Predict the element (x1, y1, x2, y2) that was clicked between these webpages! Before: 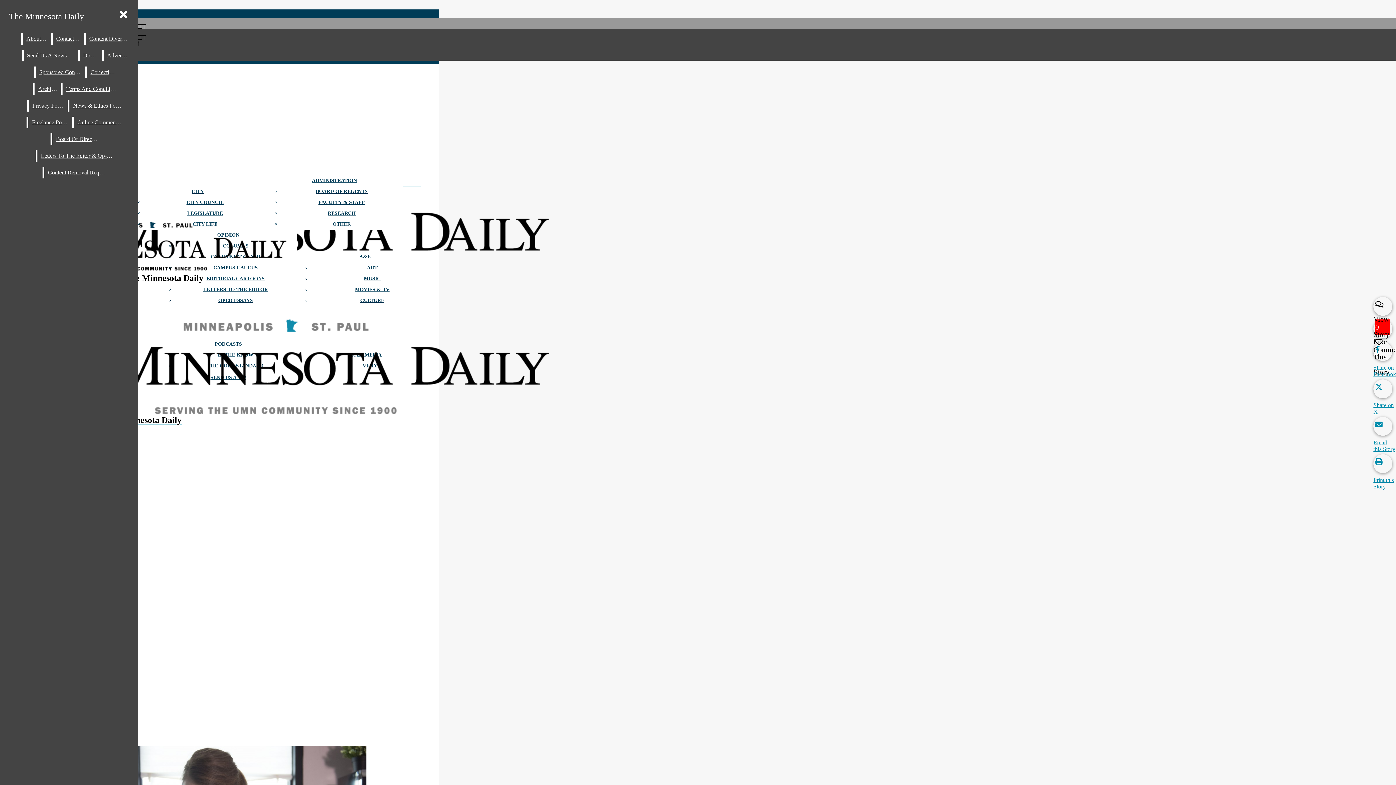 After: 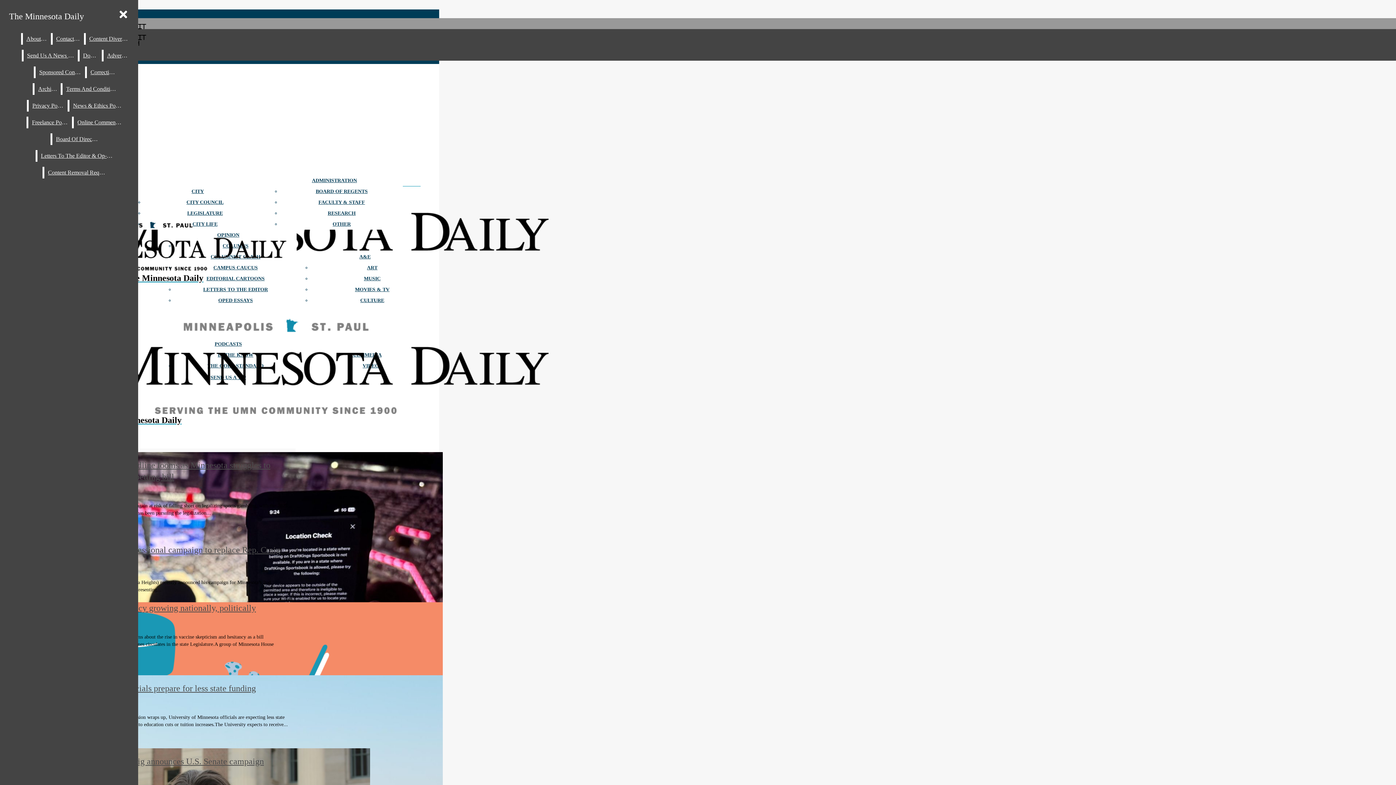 Action: label: LEGISLATURE bbox: (187, 210, 222, 216)